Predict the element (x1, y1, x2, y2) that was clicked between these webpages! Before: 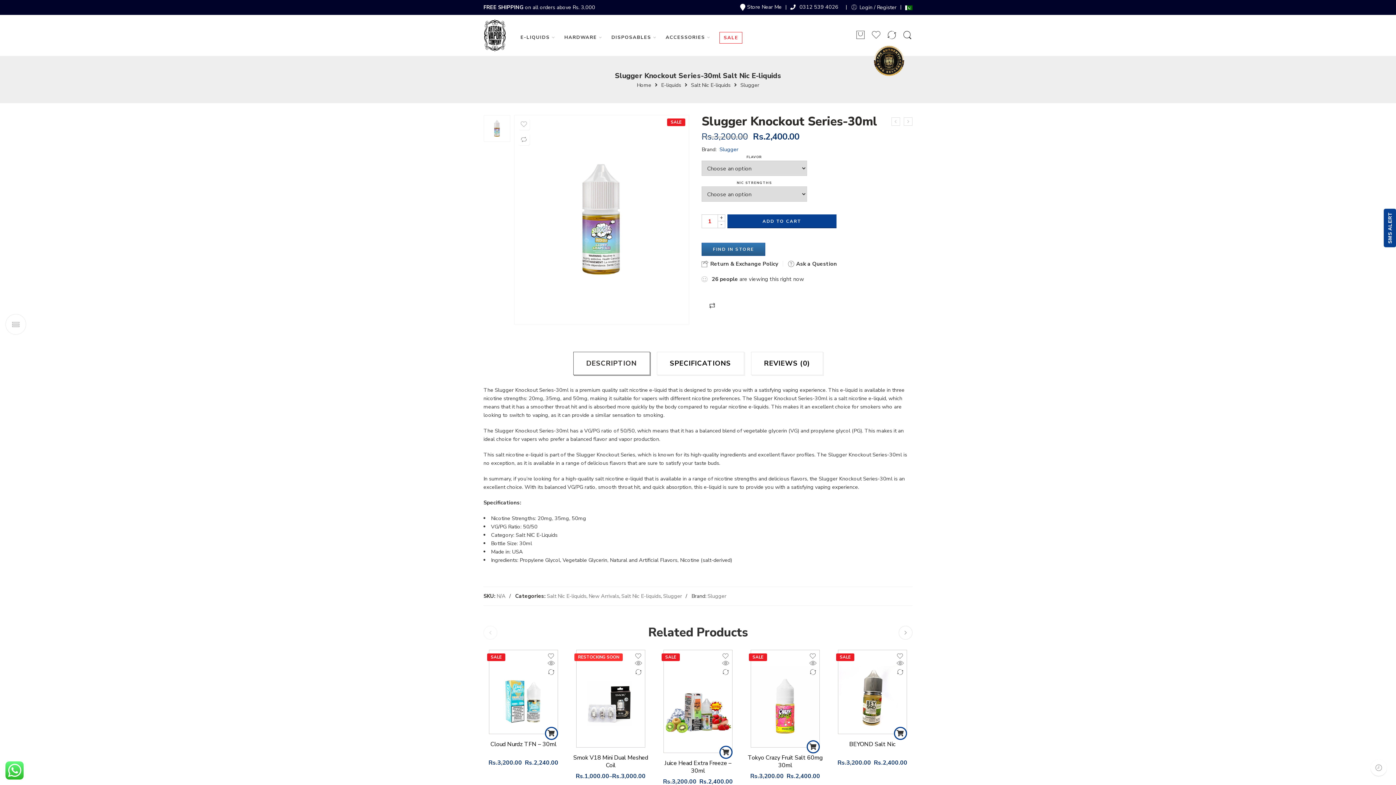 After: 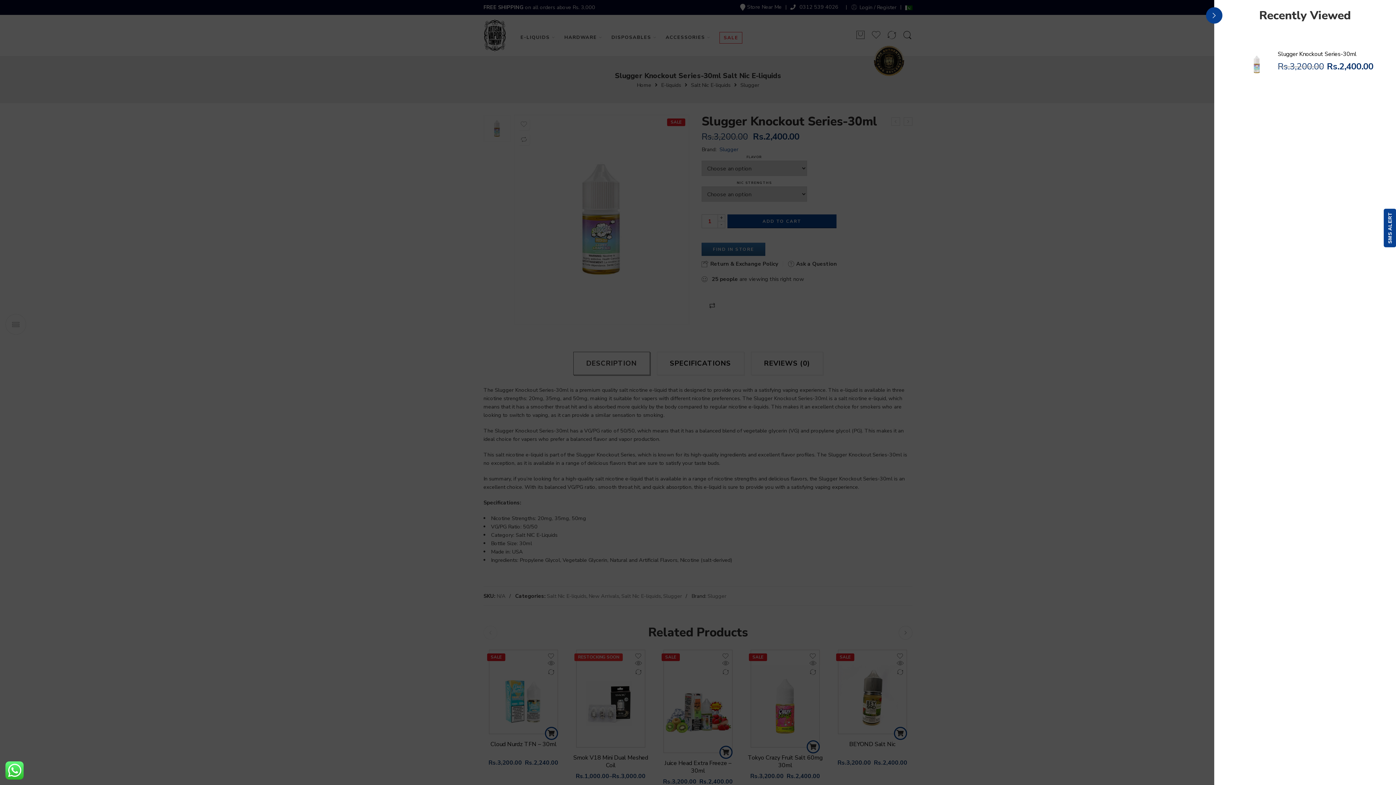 Action: bbox: (1370, 760, 1387, 776)